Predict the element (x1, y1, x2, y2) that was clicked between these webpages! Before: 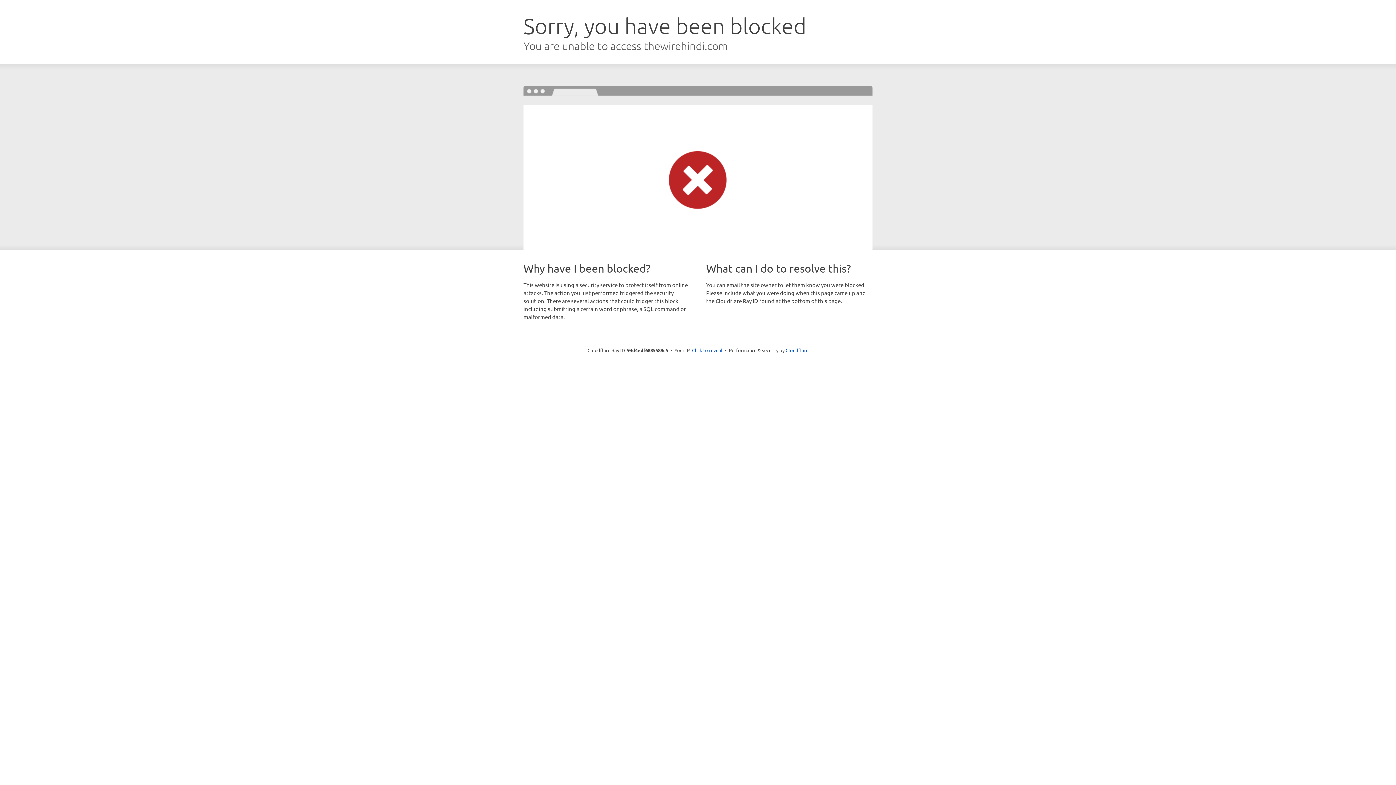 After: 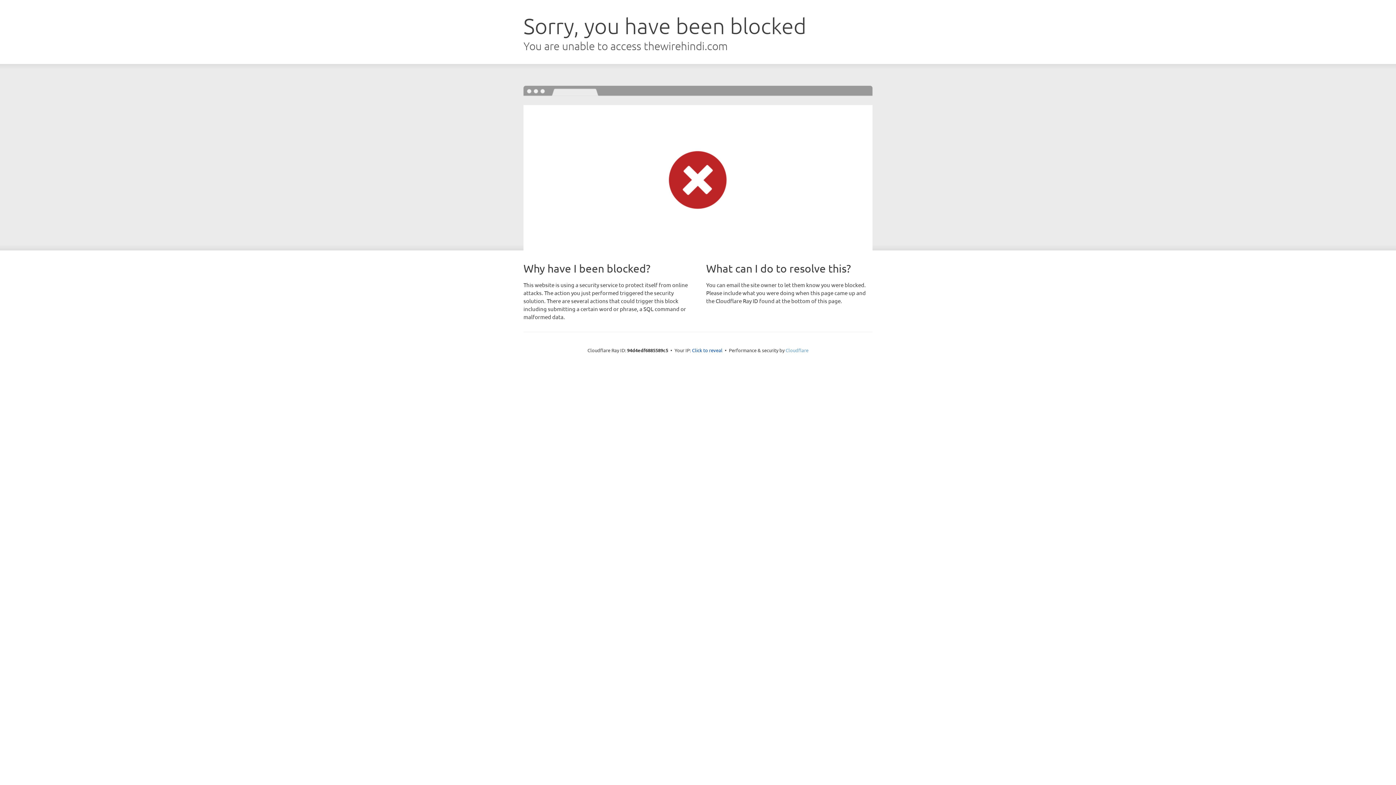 Action: label: Cloudflare bbox: (785, 347, 808, 353)